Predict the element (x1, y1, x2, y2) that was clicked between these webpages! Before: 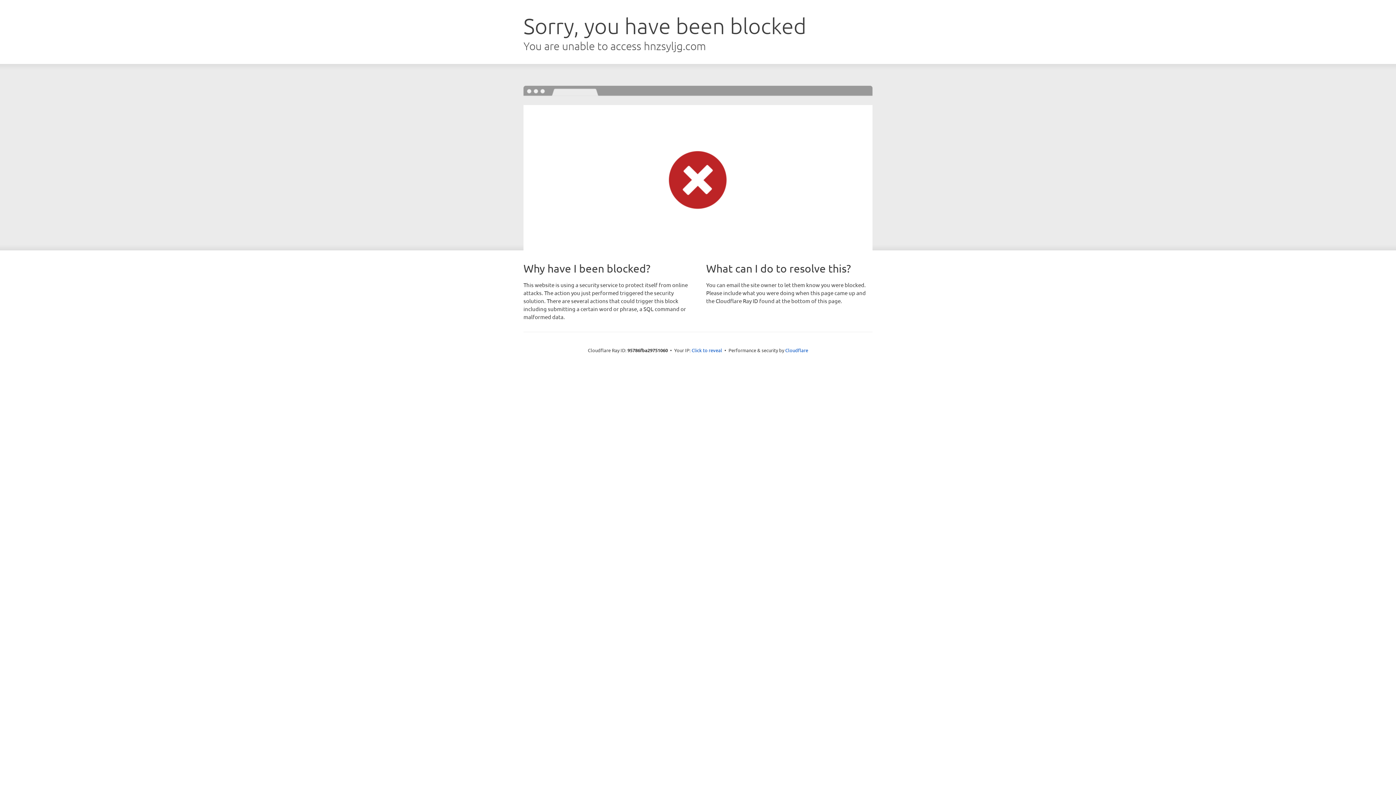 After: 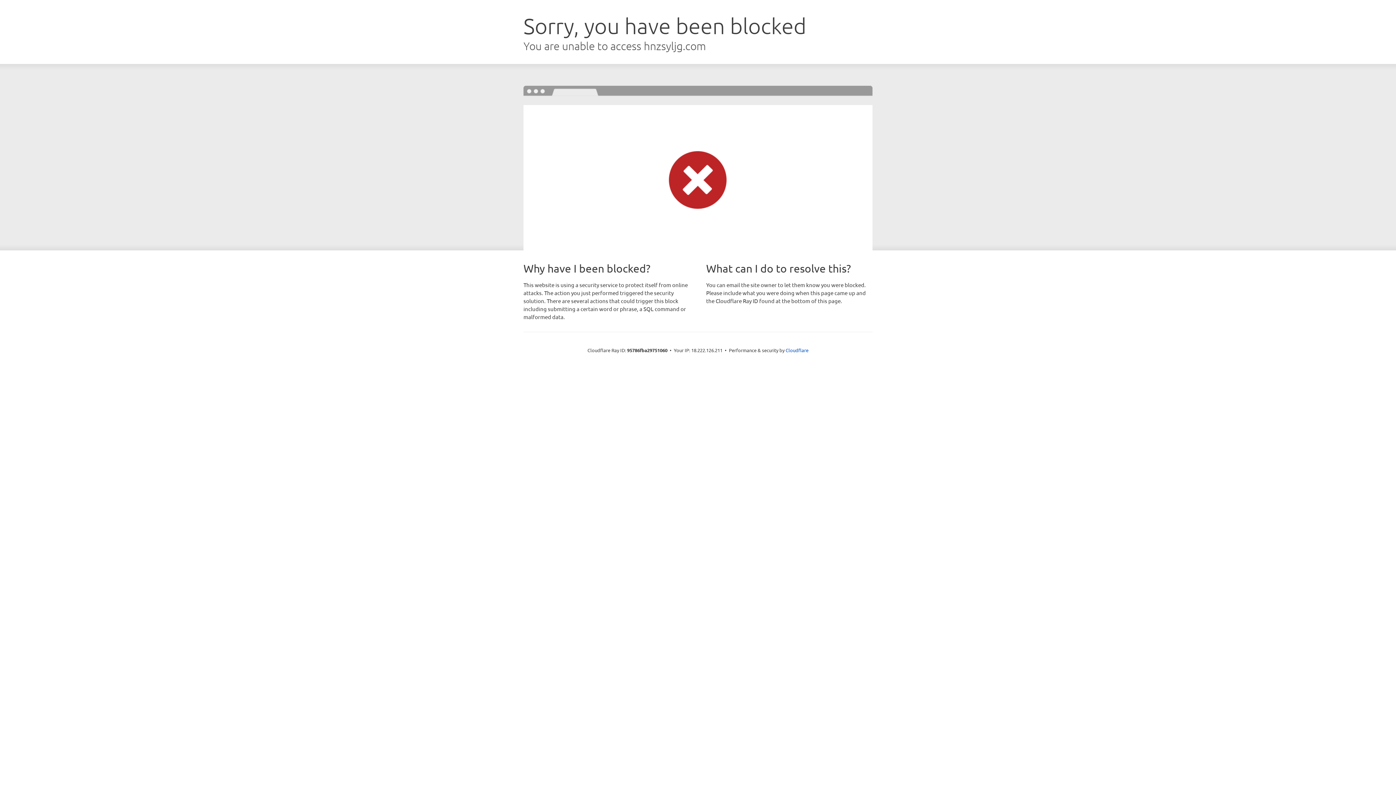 Action: bbox: (691, 346, 722, 353) label: Click to reveal